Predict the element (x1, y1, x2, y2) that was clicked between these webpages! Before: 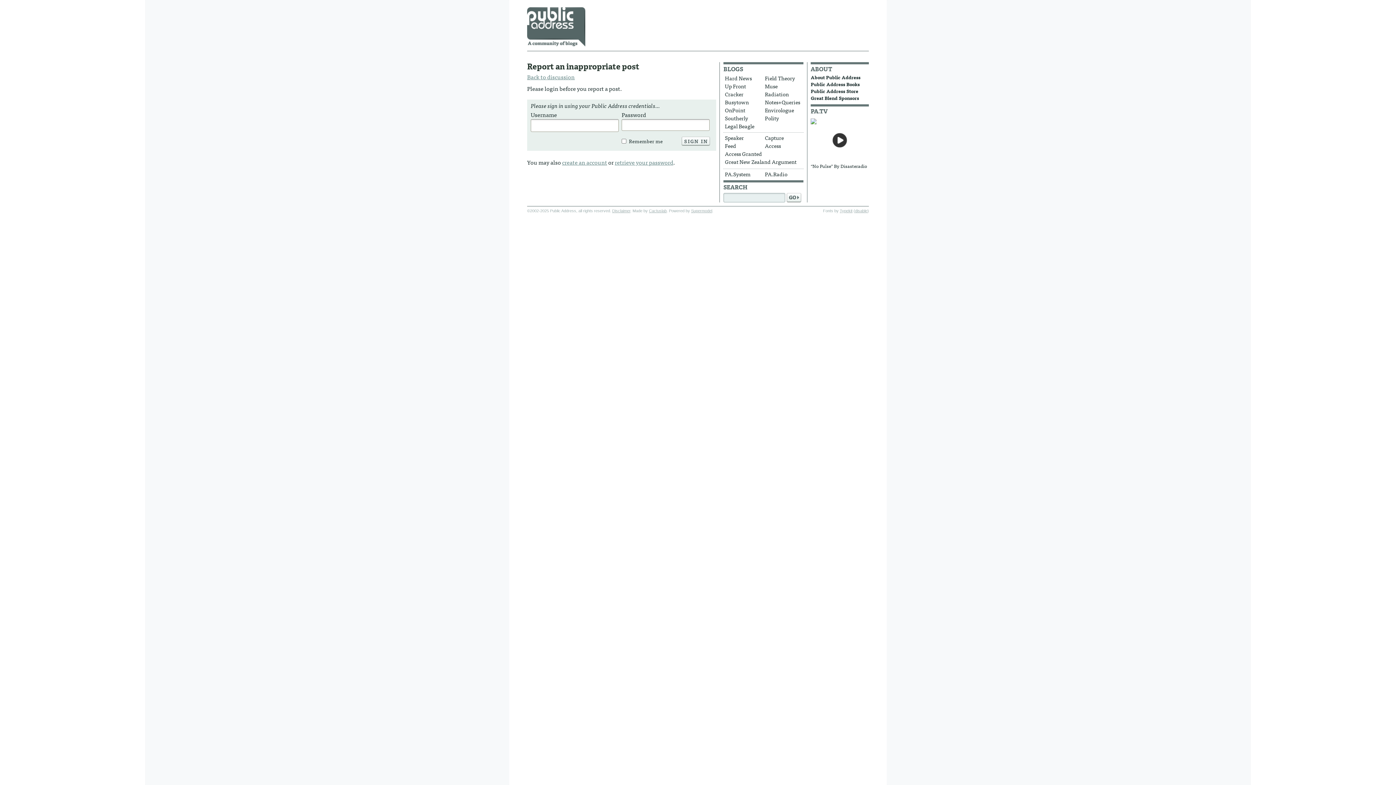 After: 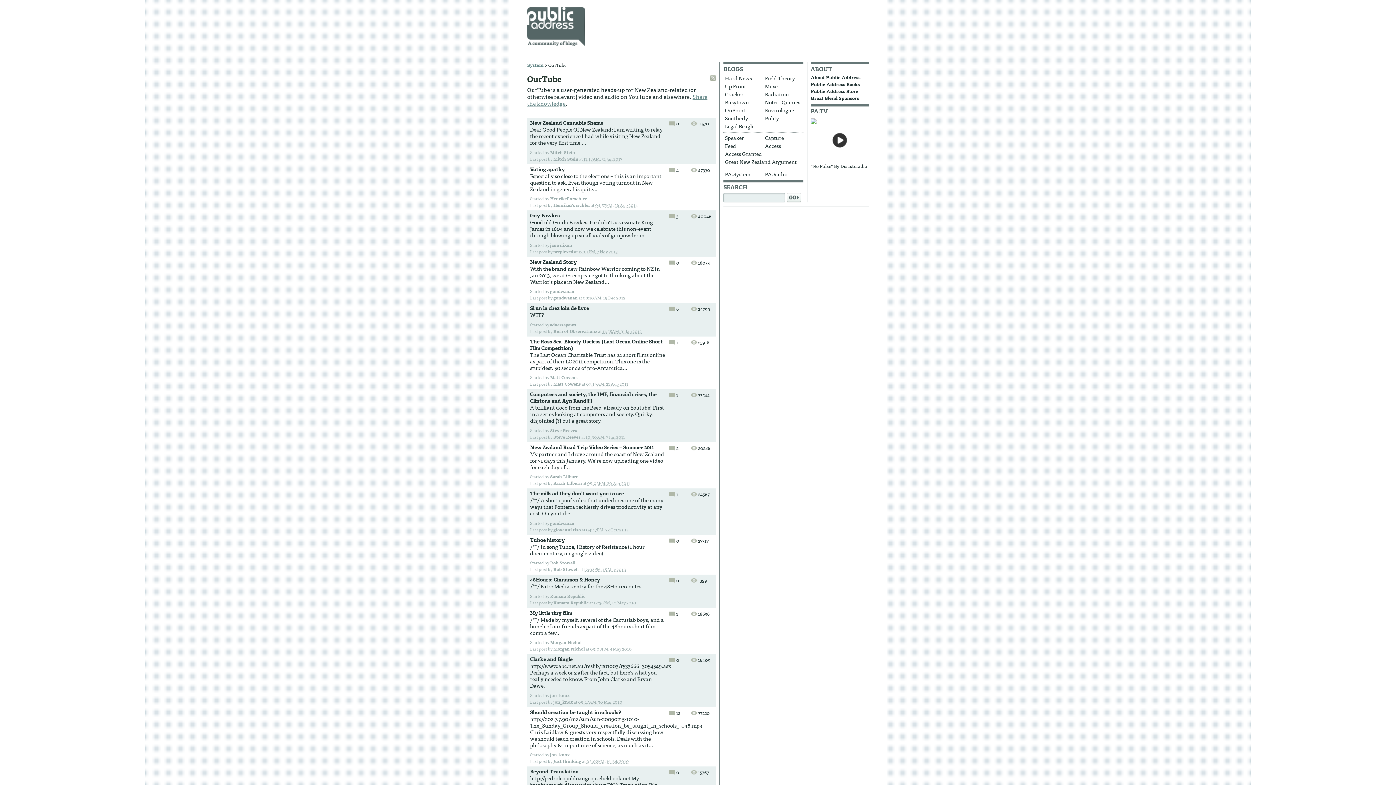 Action: label: PA.TV bbox: (810, 107, 828, 115)